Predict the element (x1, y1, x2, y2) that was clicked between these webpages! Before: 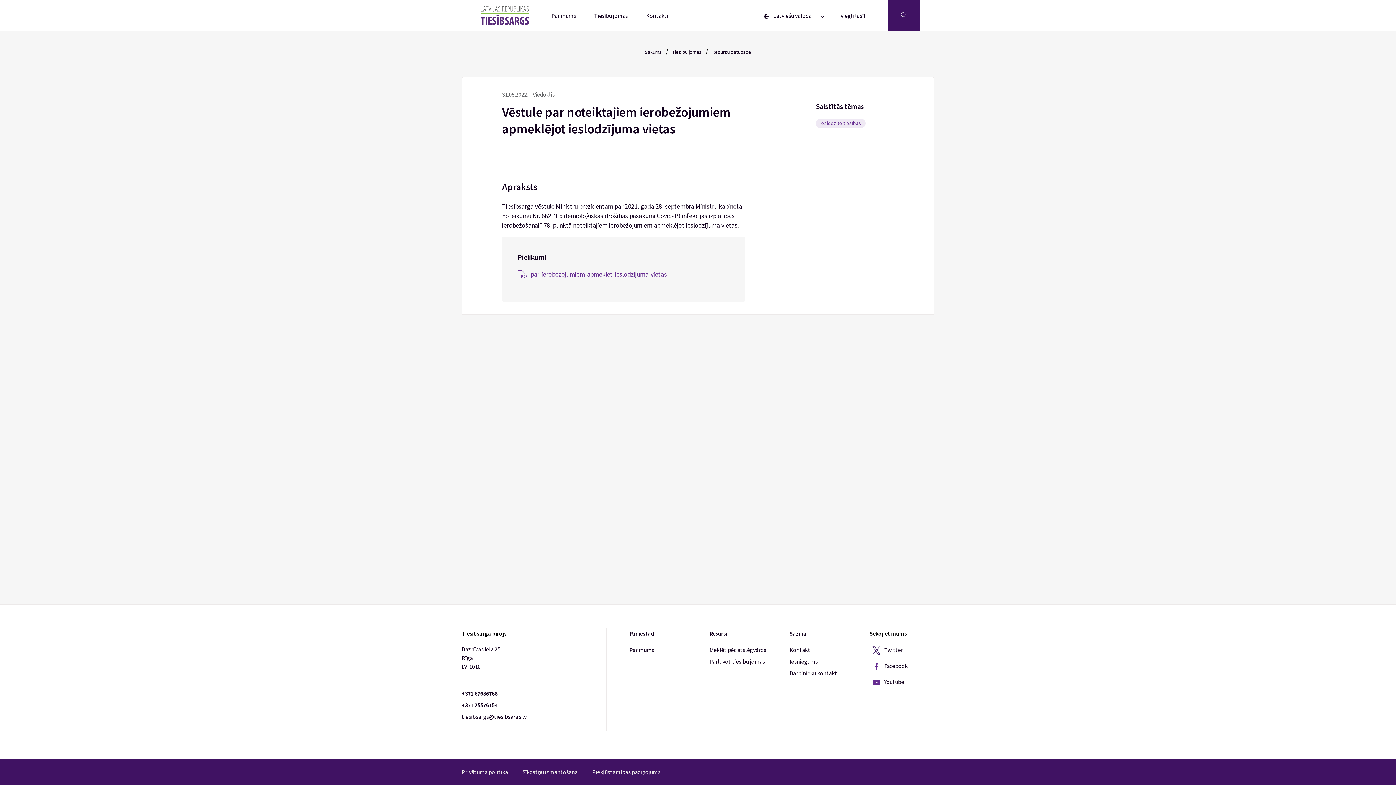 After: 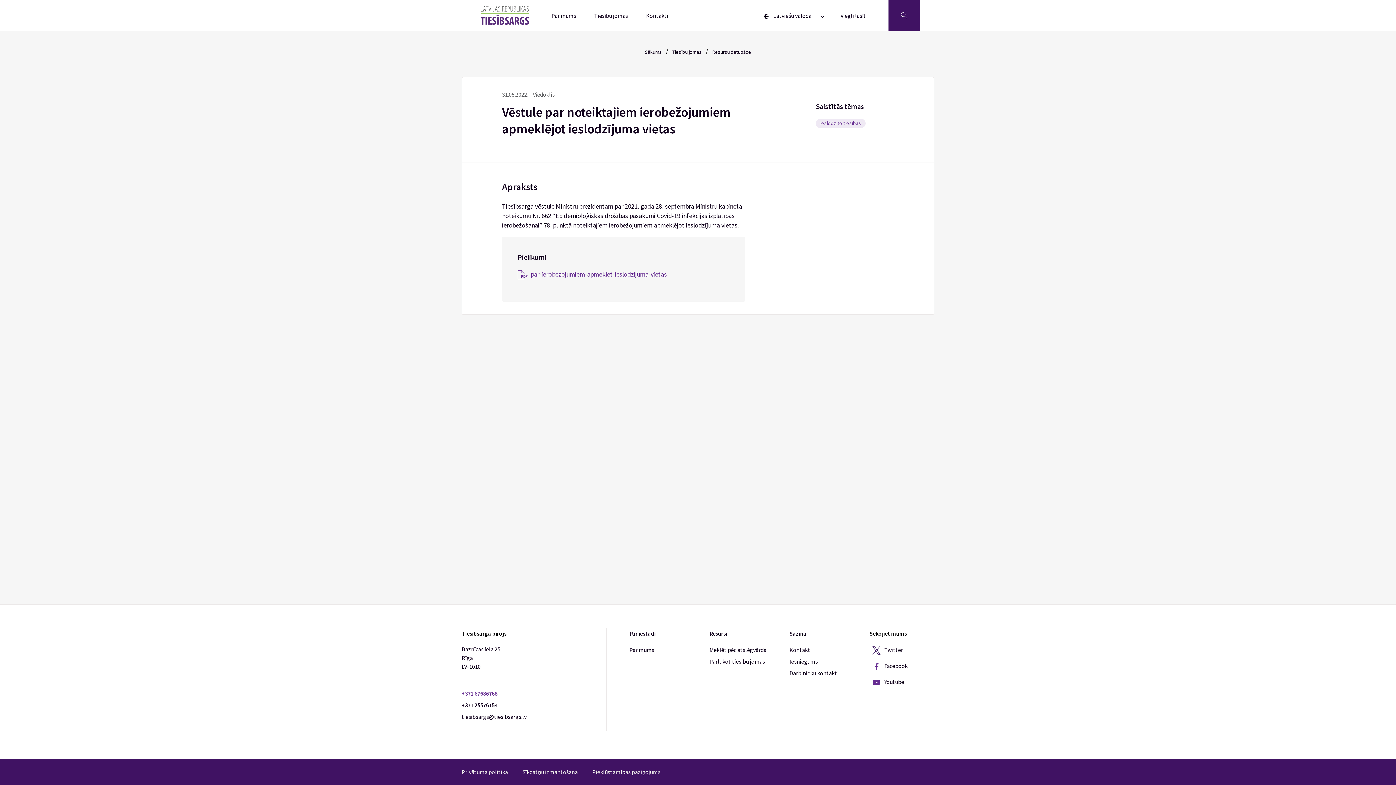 Action: bbox: (461, 688, 595, 699) label: Vispirms tālrunis